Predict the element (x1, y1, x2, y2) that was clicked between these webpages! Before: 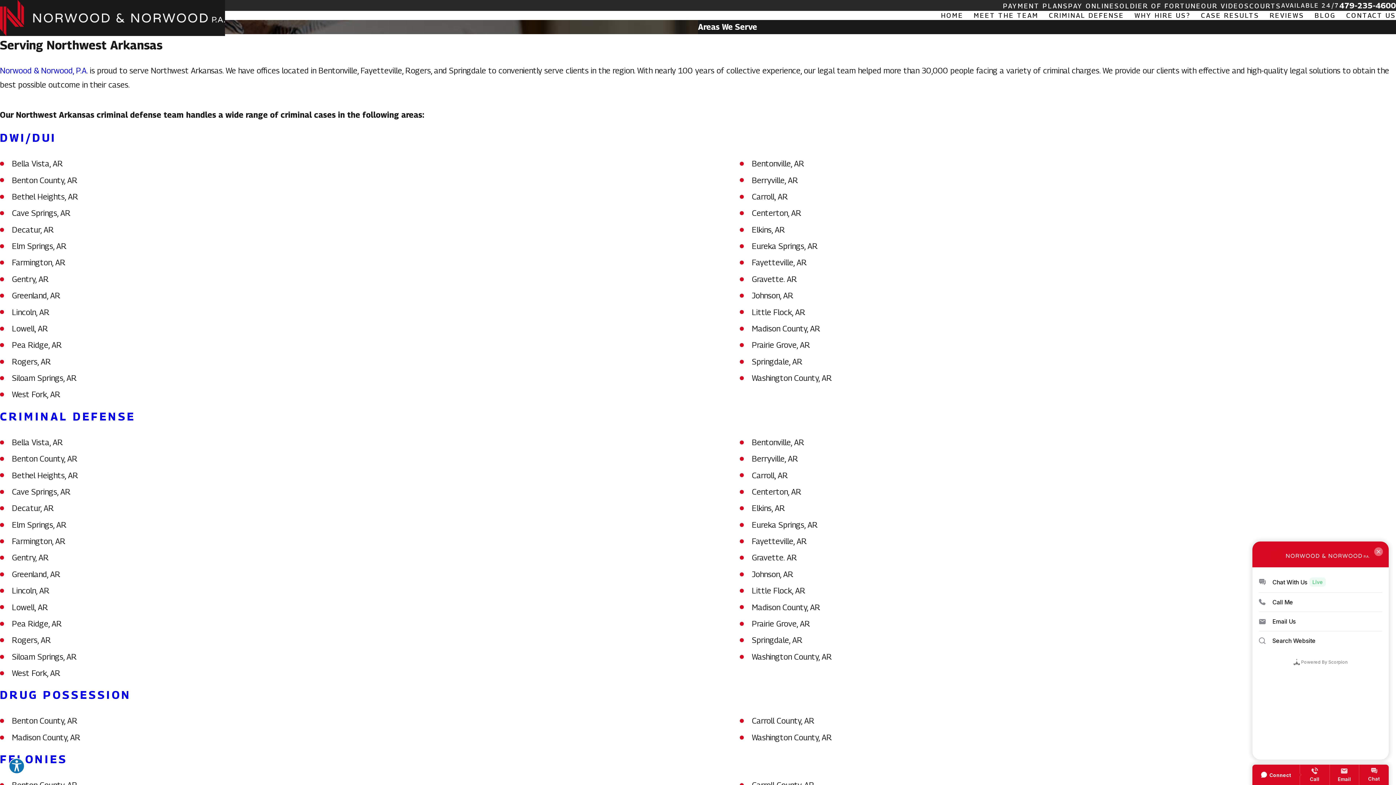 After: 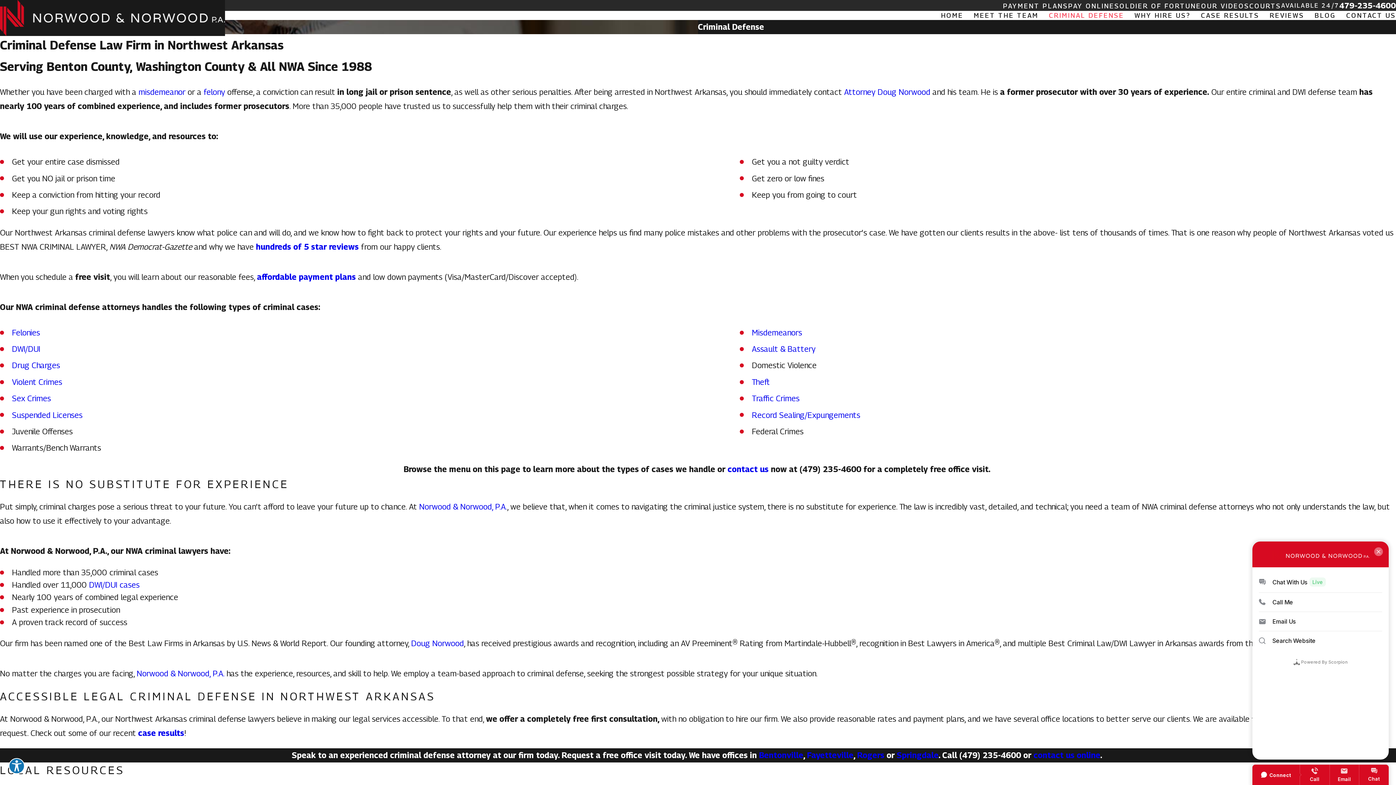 Action: bbox: (1049, 10, 1124, 20) label: CRIMINAL DEFENSE